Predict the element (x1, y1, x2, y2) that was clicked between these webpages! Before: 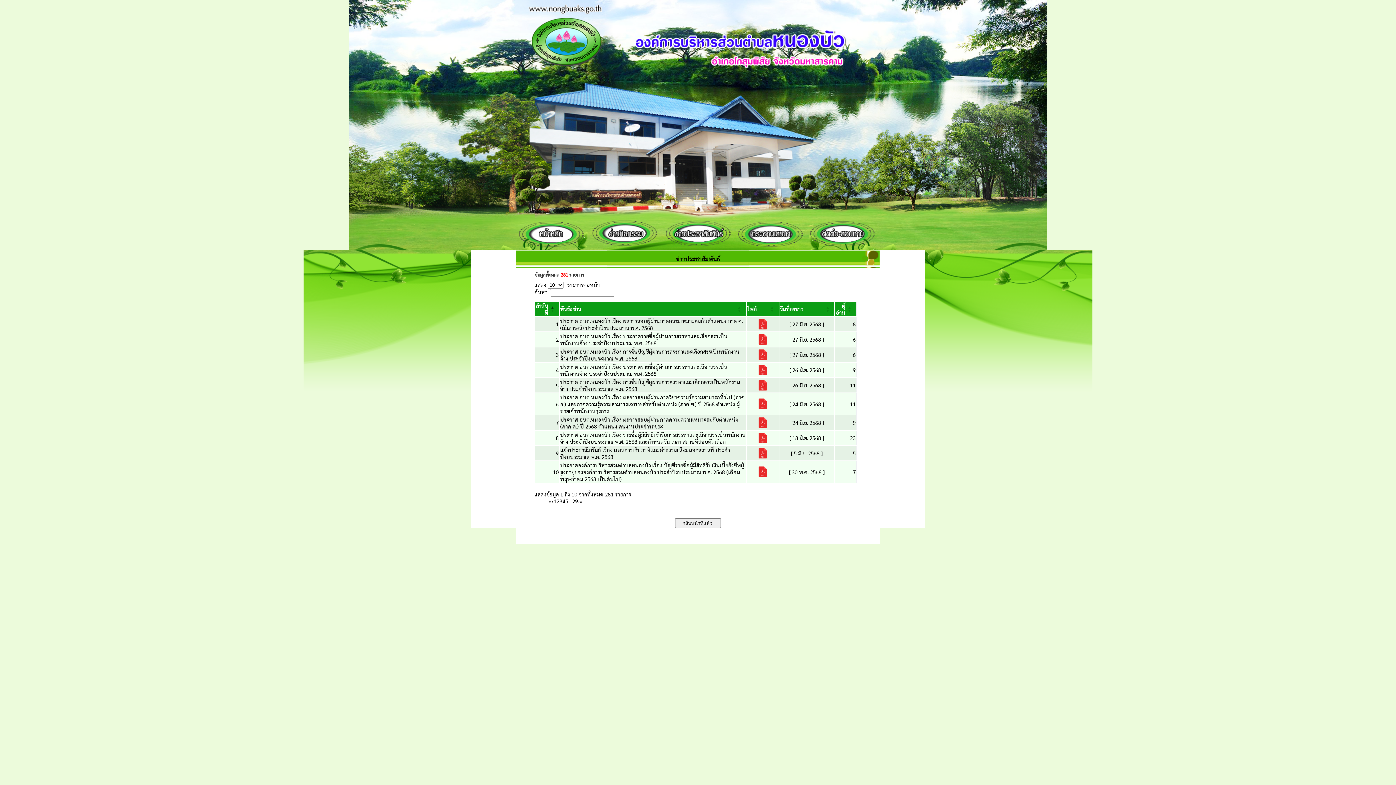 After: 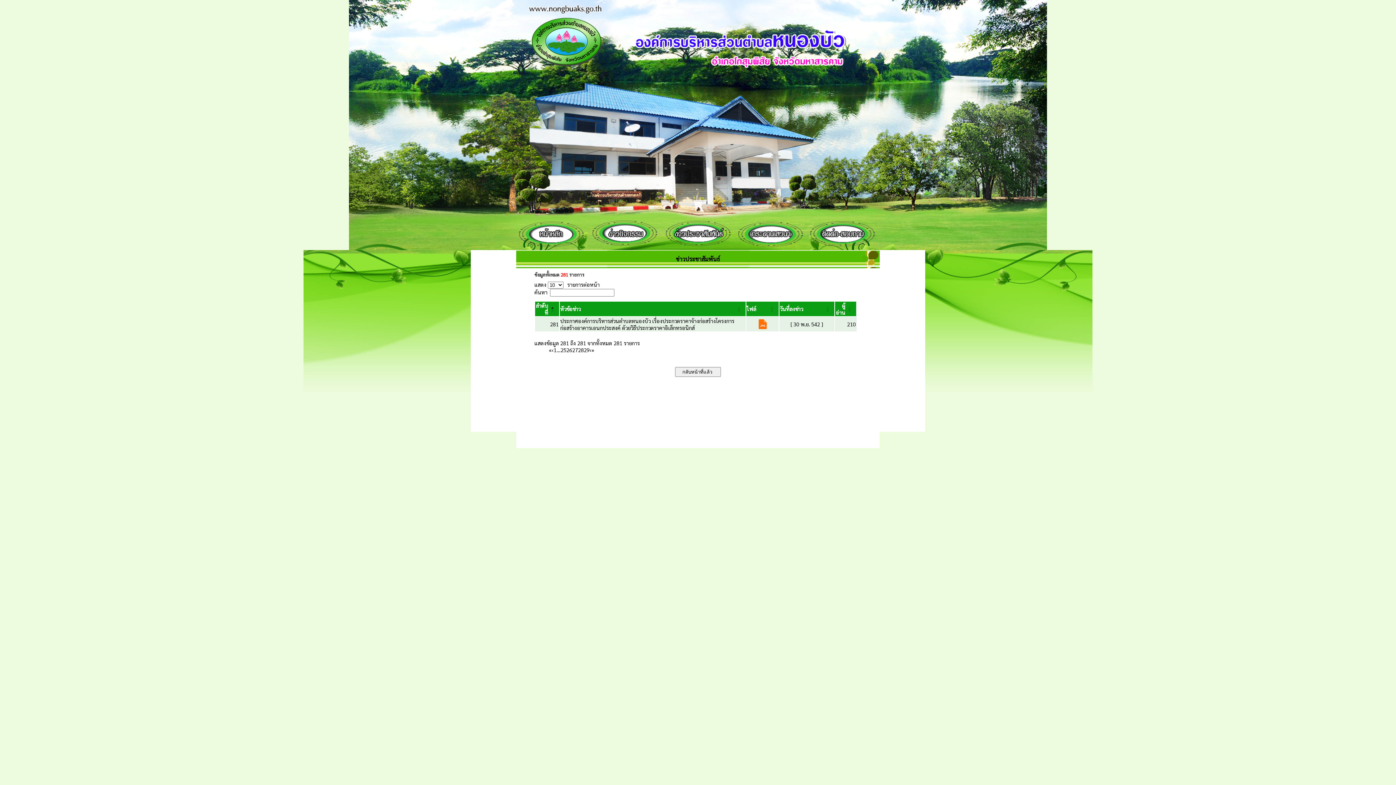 Action: bbox: (572, 497, 578, 504) label: 29